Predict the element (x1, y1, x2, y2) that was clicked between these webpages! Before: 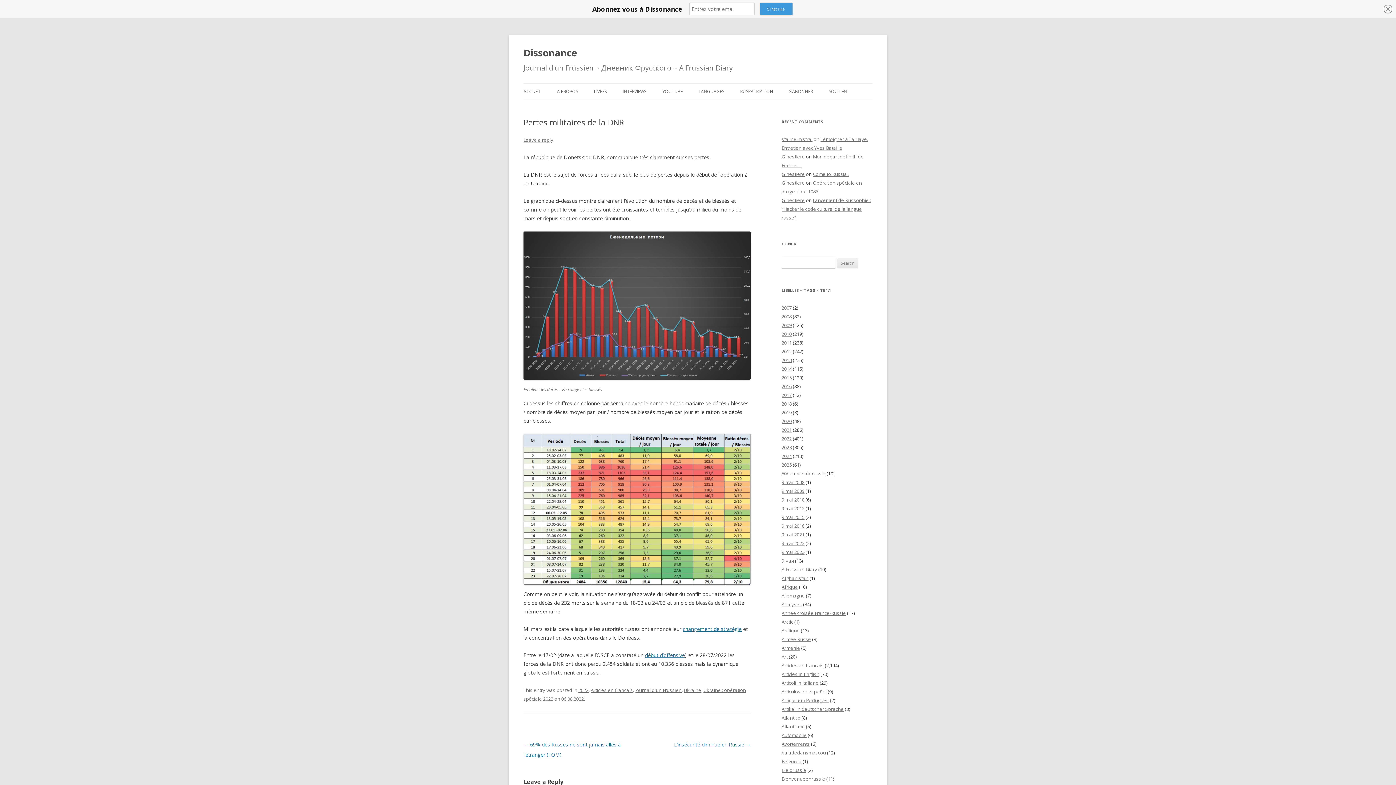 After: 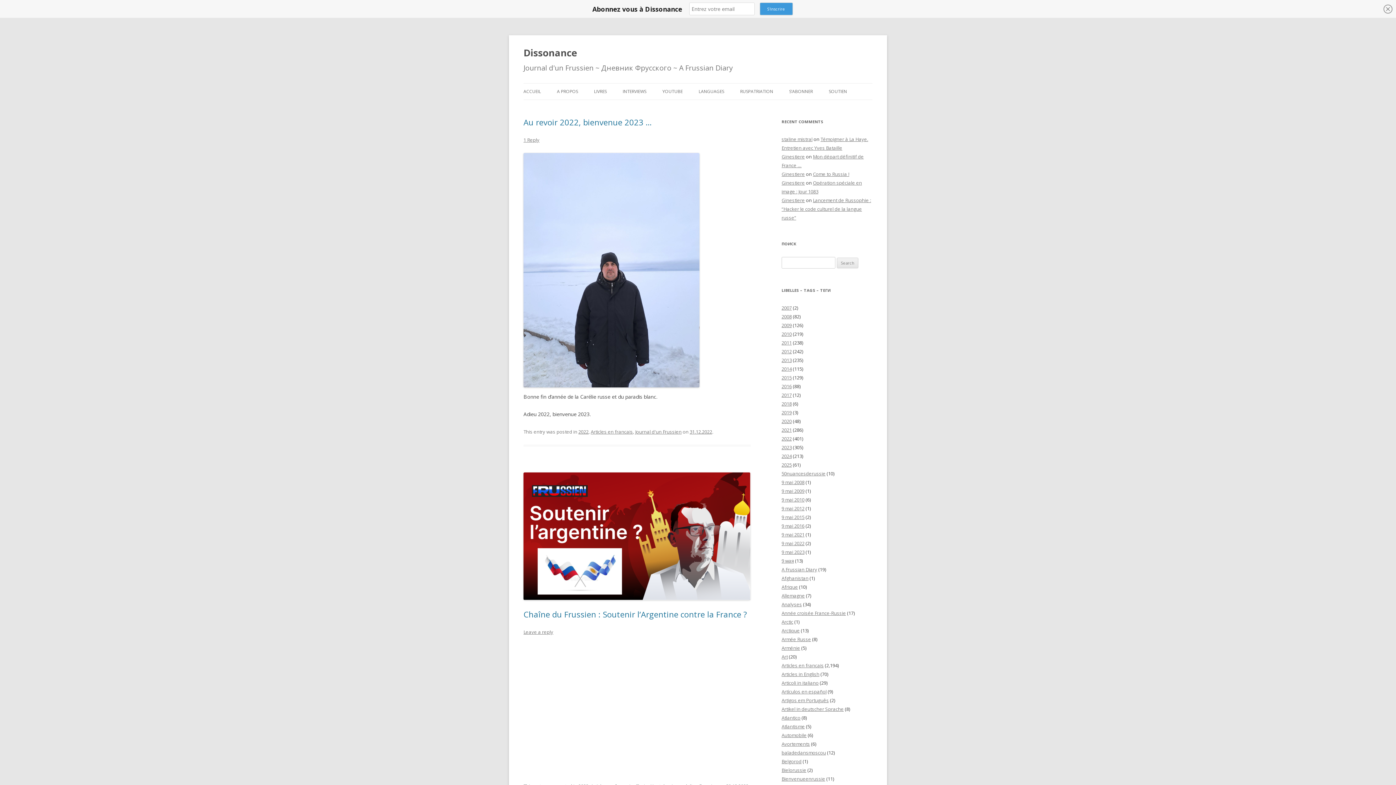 Action: bbox: (781, 435, 792, 442) label: 2022